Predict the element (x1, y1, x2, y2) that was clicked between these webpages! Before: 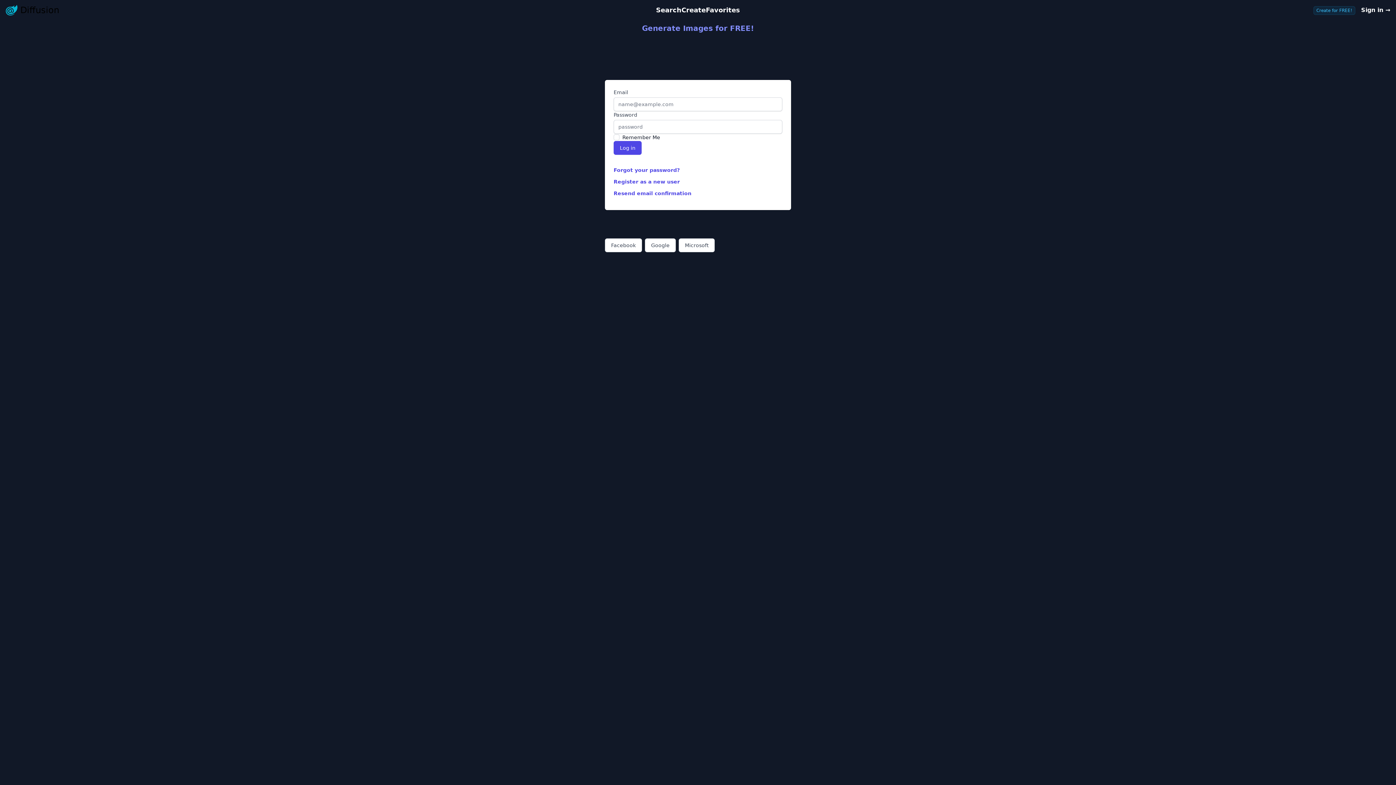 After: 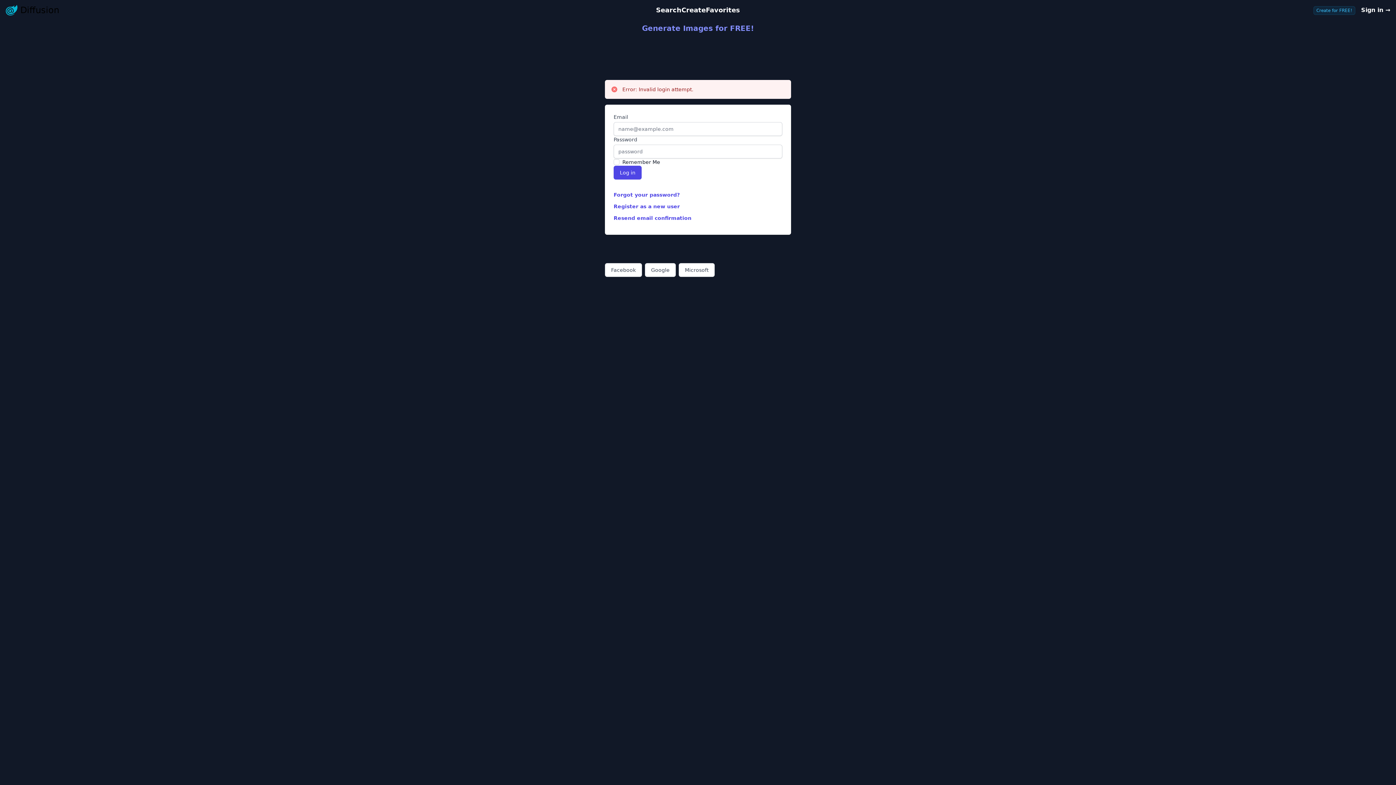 Action: label: Log in bbox: (613, 141, 641, 154)